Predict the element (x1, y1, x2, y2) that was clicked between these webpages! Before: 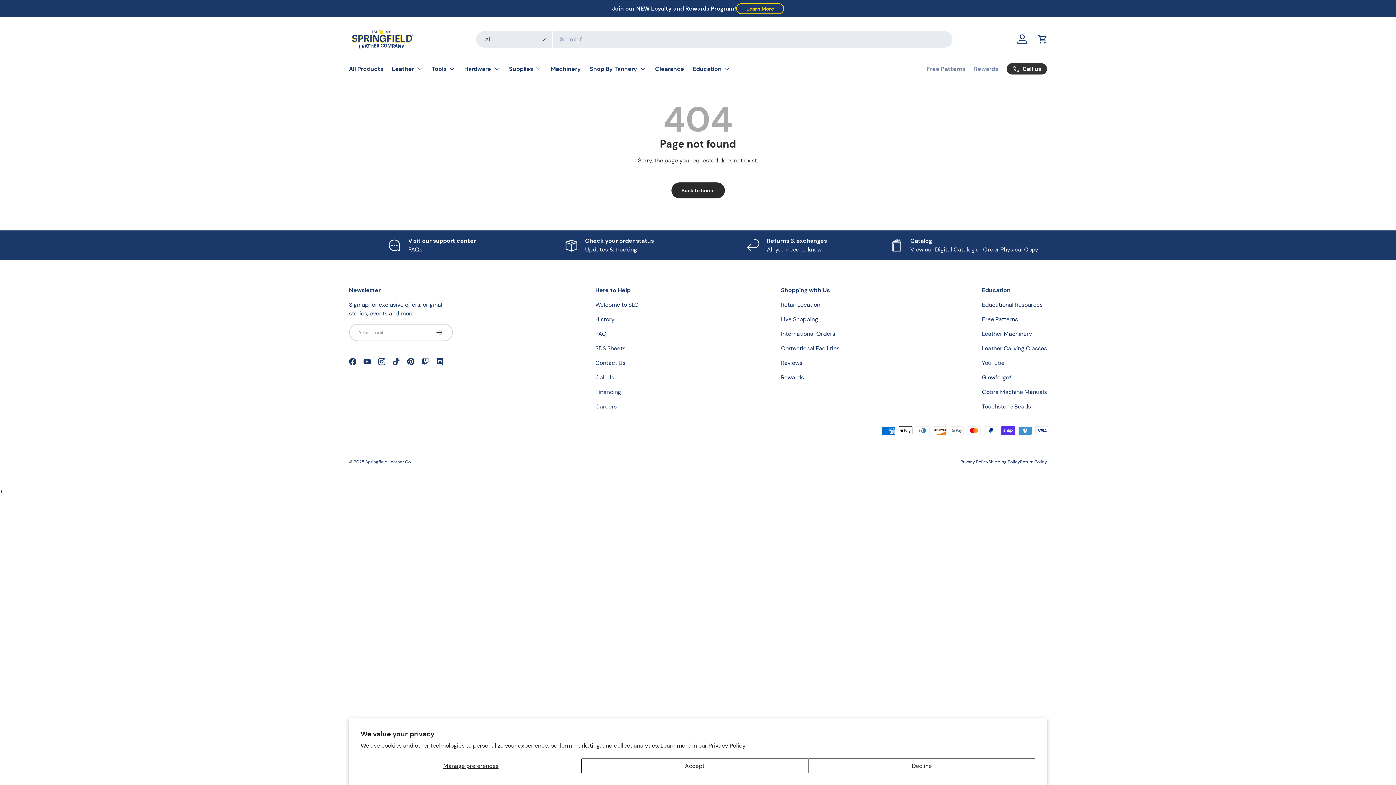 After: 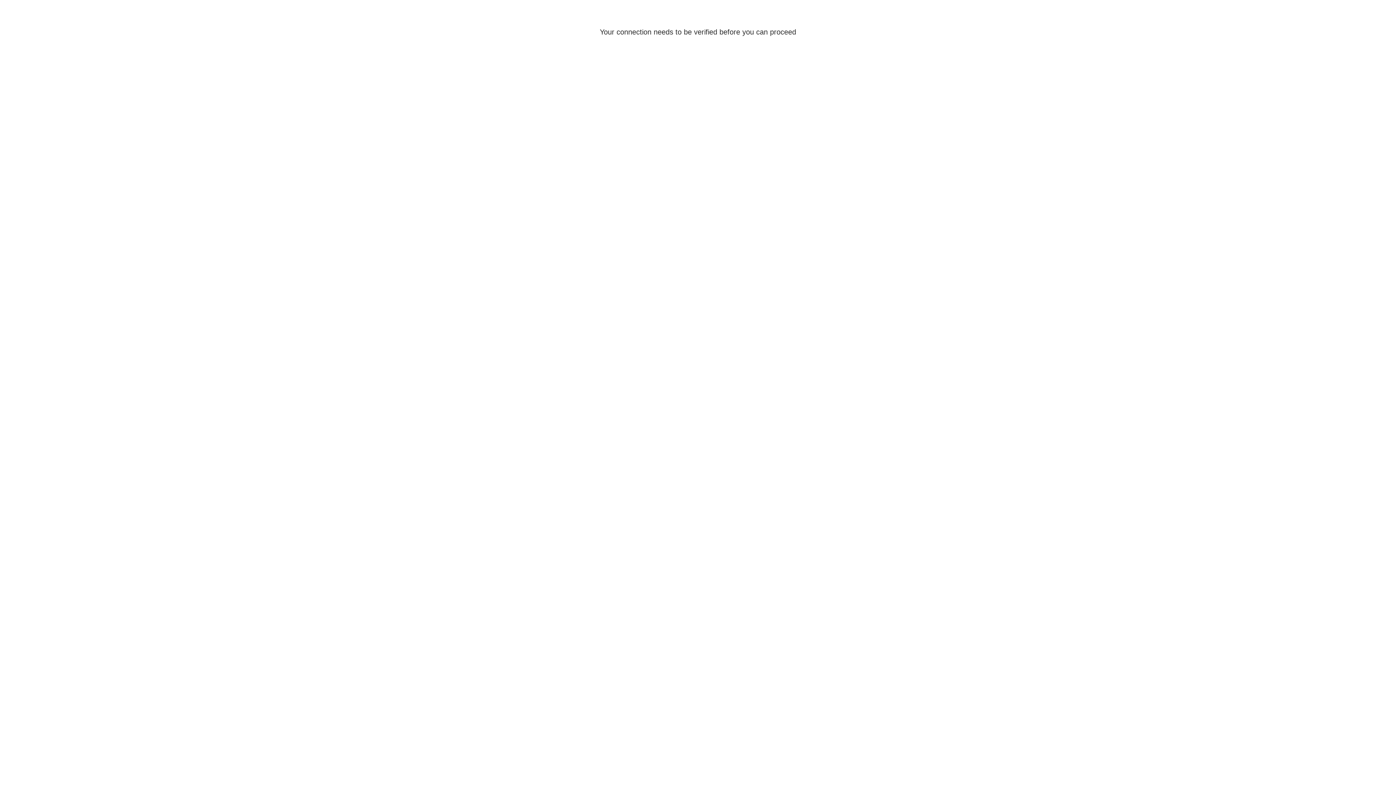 Action: bbox: (1014, 31, 1030, 47) label: Log in